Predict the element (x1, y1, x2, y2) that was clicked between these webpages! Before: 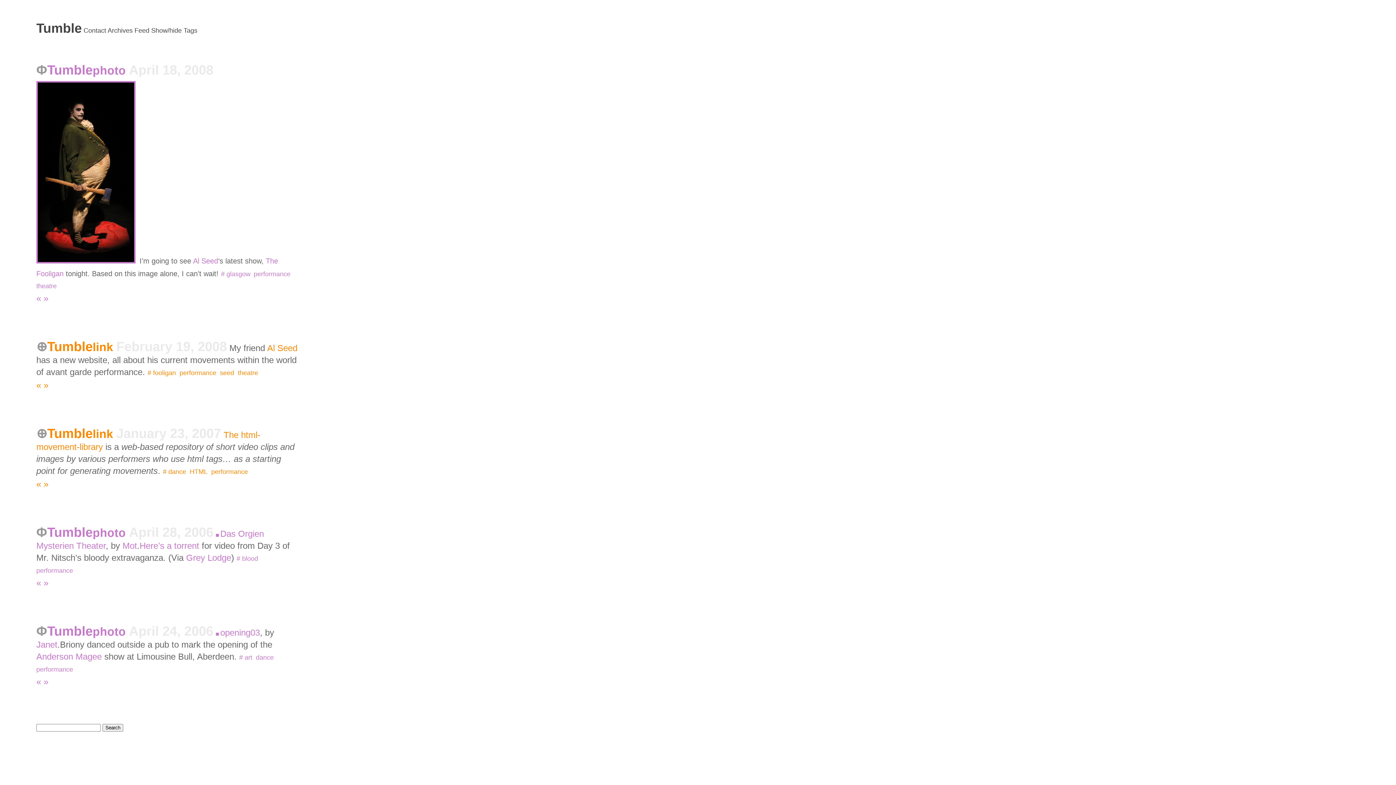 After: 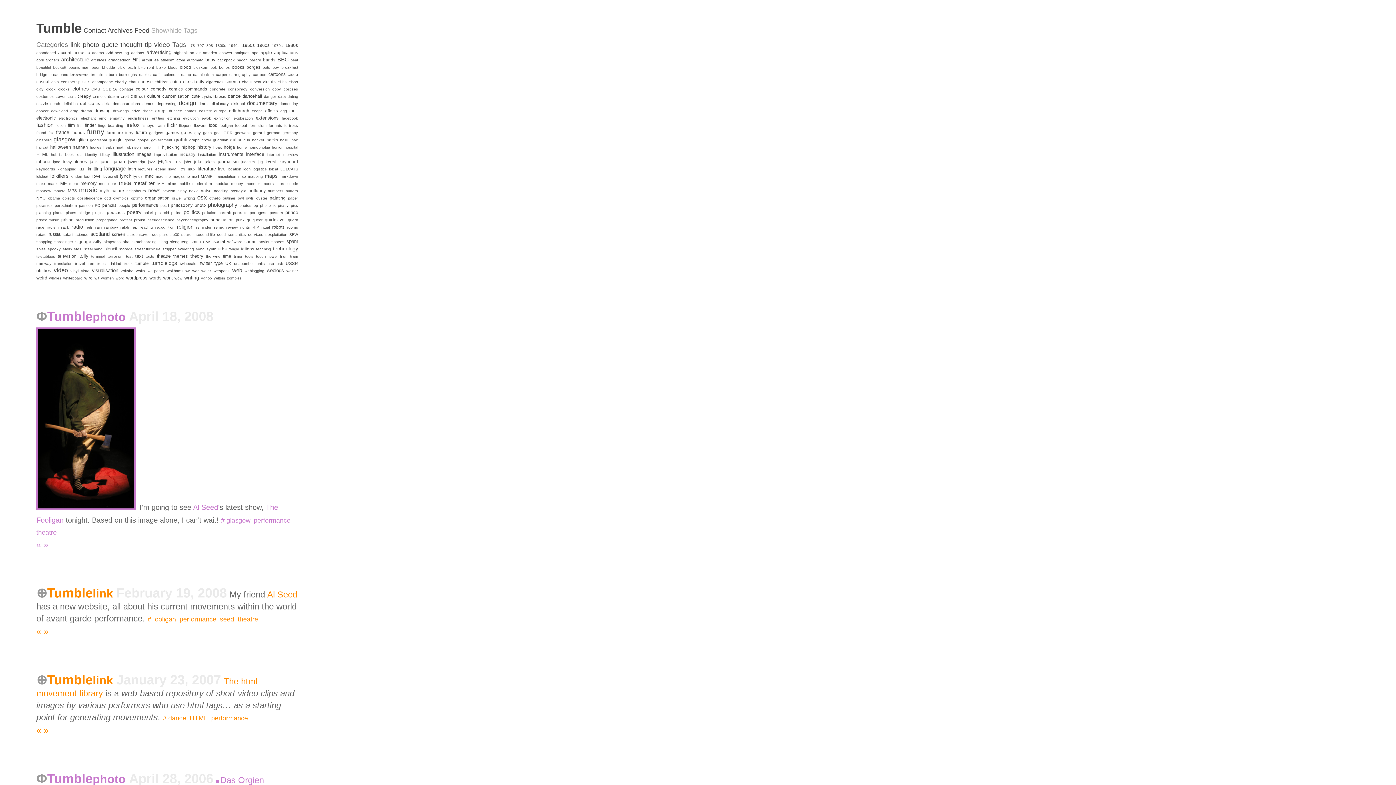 Action: label: Show/hide Tags bbox: (151, 26, 197, 34)